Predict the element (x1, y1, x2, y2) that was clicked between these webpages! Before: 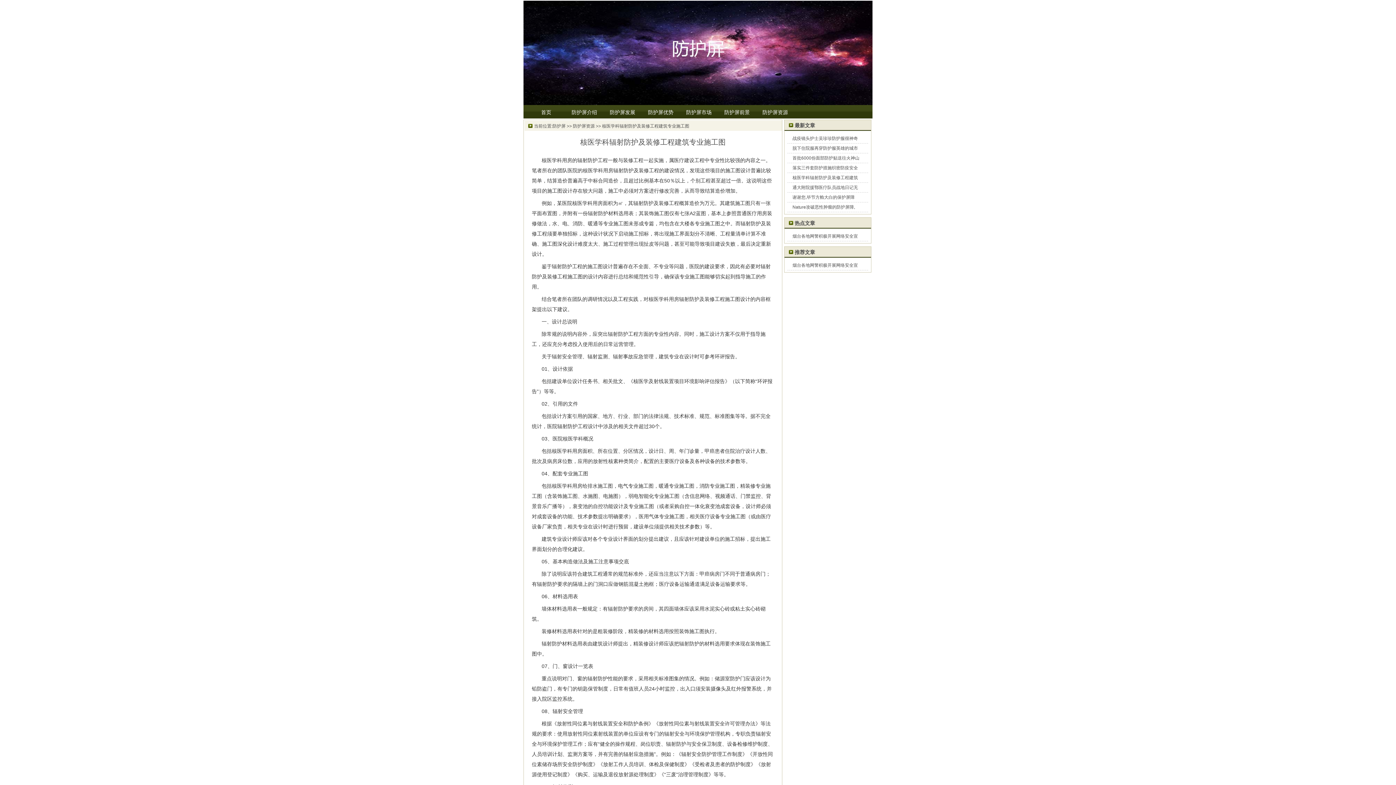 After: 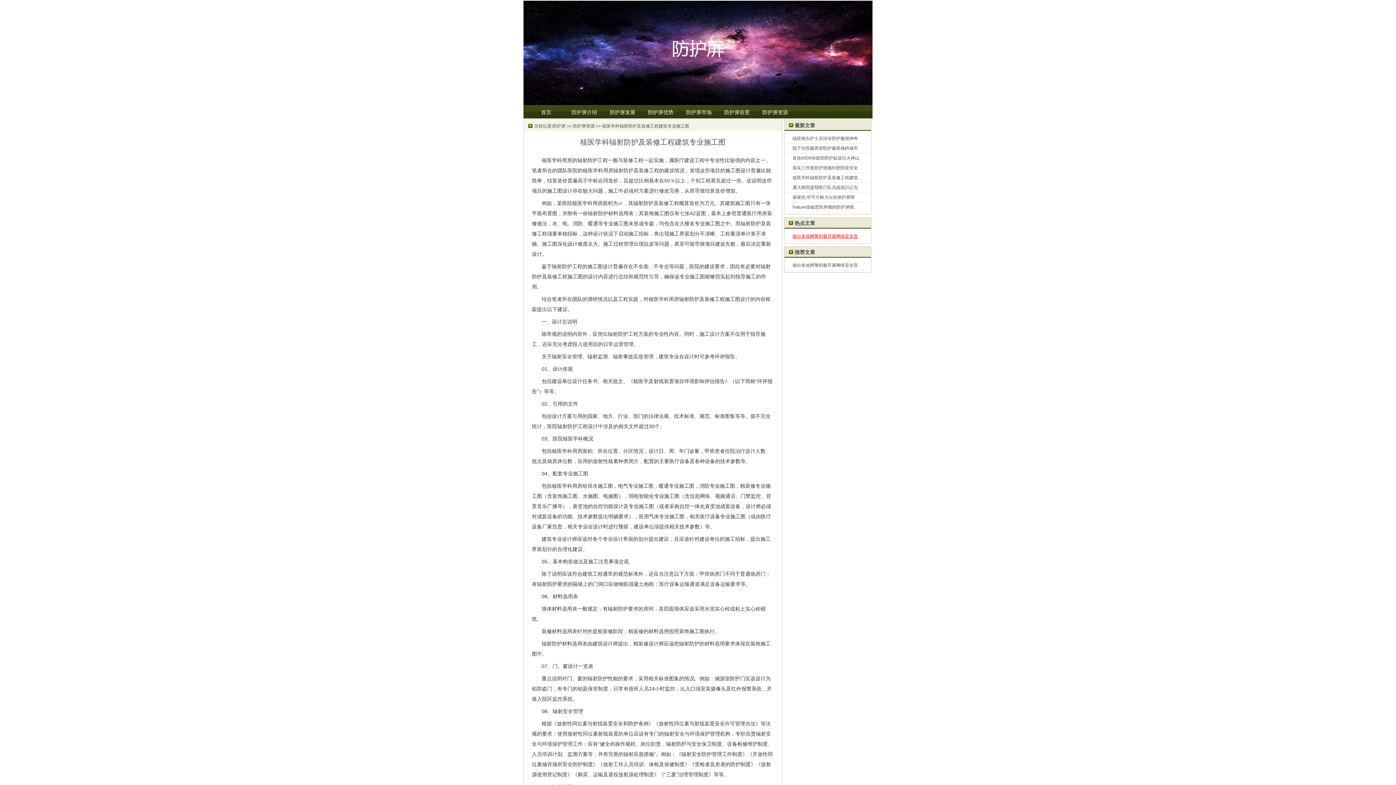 Action: bbox: (792, 233, 858, 238) label: 烟台各地网警积极开展网络安全宣